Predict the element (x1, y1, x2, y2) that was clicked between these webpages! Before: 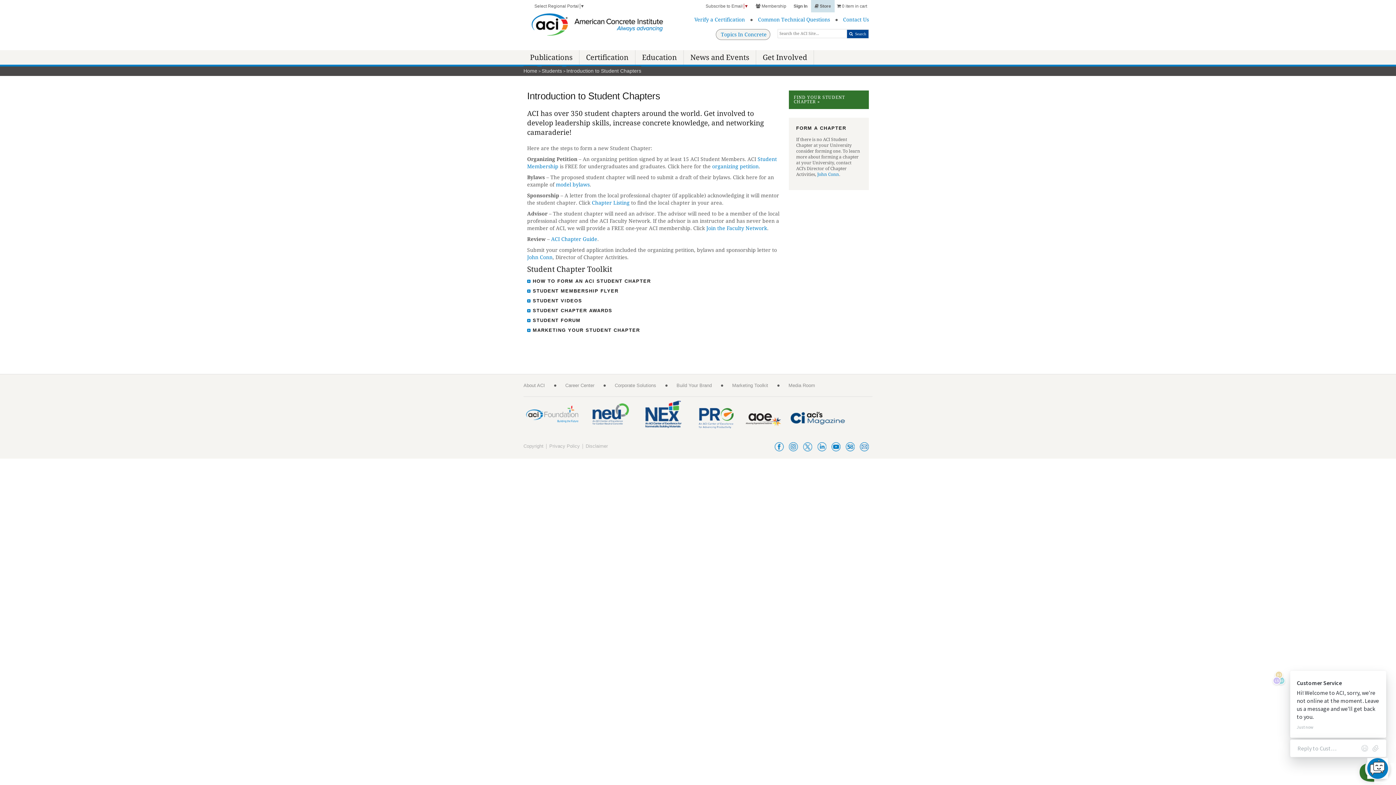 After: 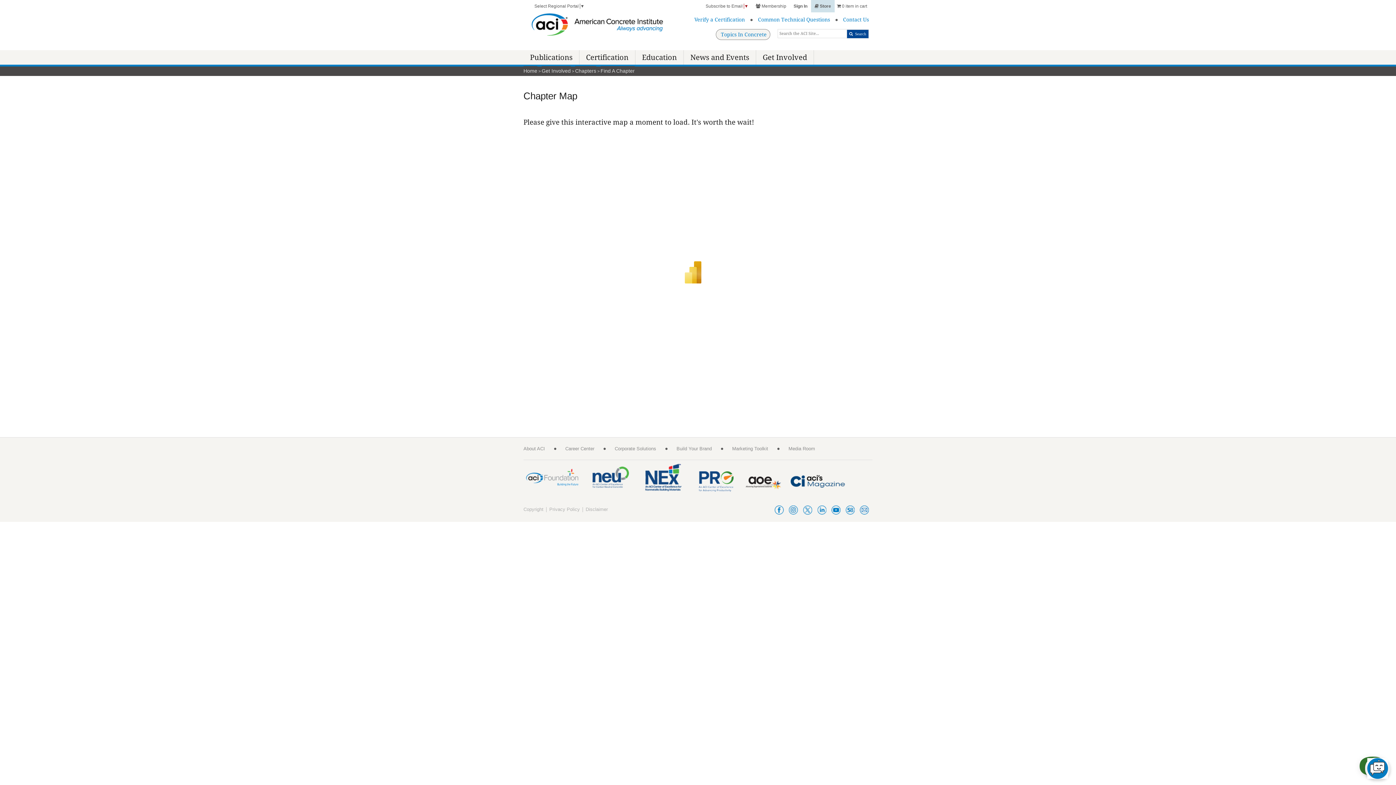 Action: label: FIND YOUR STUDENT CHAPTER » bbox: (789, 90, 869, 108)